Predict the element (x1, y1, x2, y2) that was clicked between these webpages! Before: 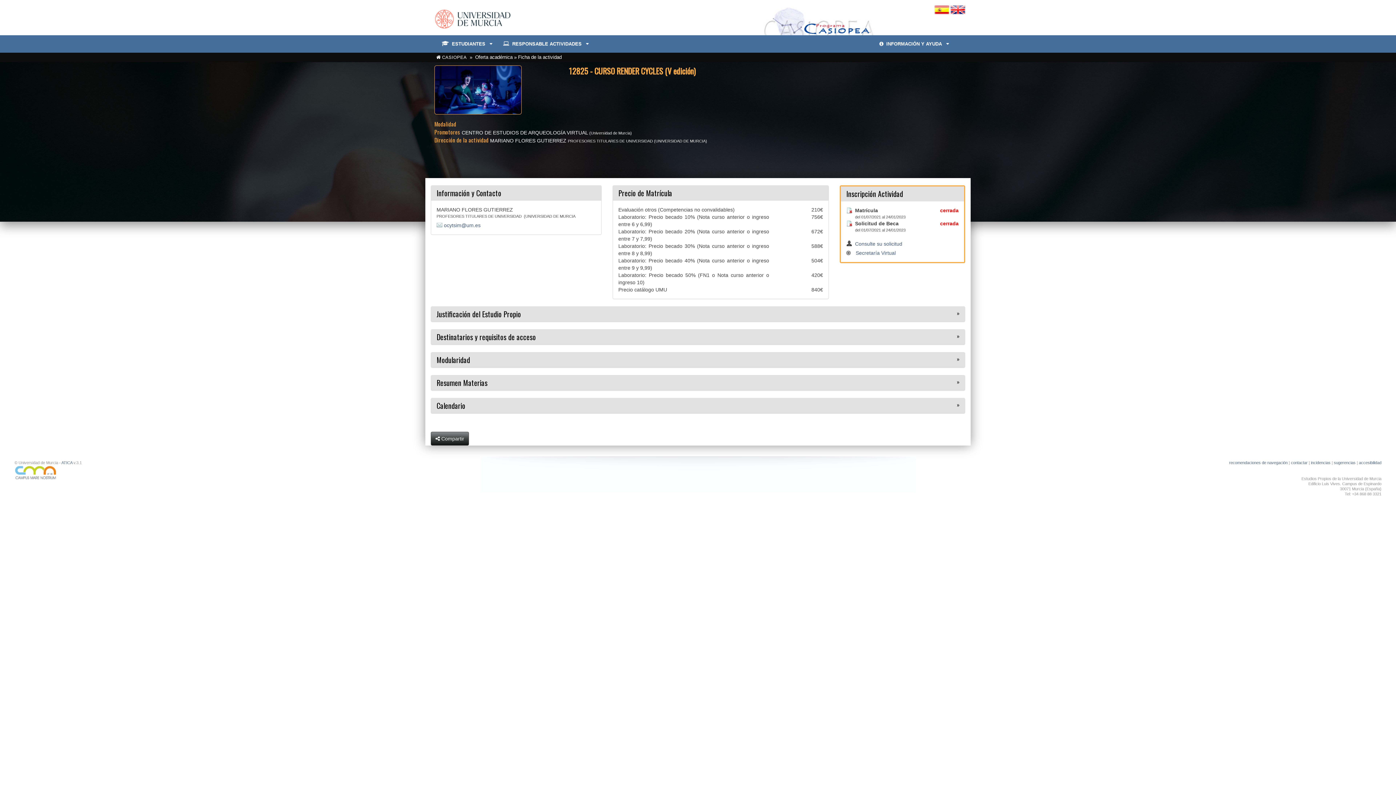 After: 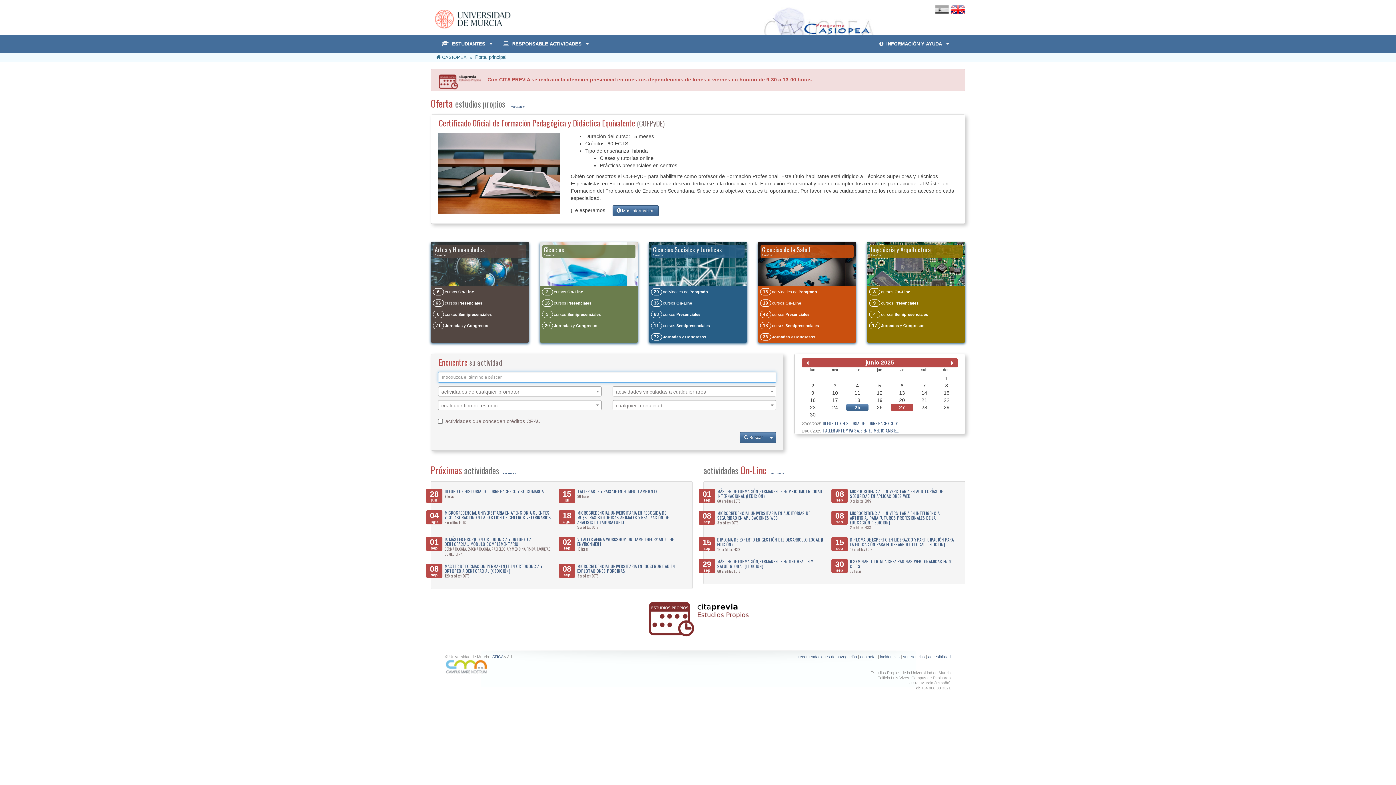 Action: bbox: (430, 5, 647, 34)